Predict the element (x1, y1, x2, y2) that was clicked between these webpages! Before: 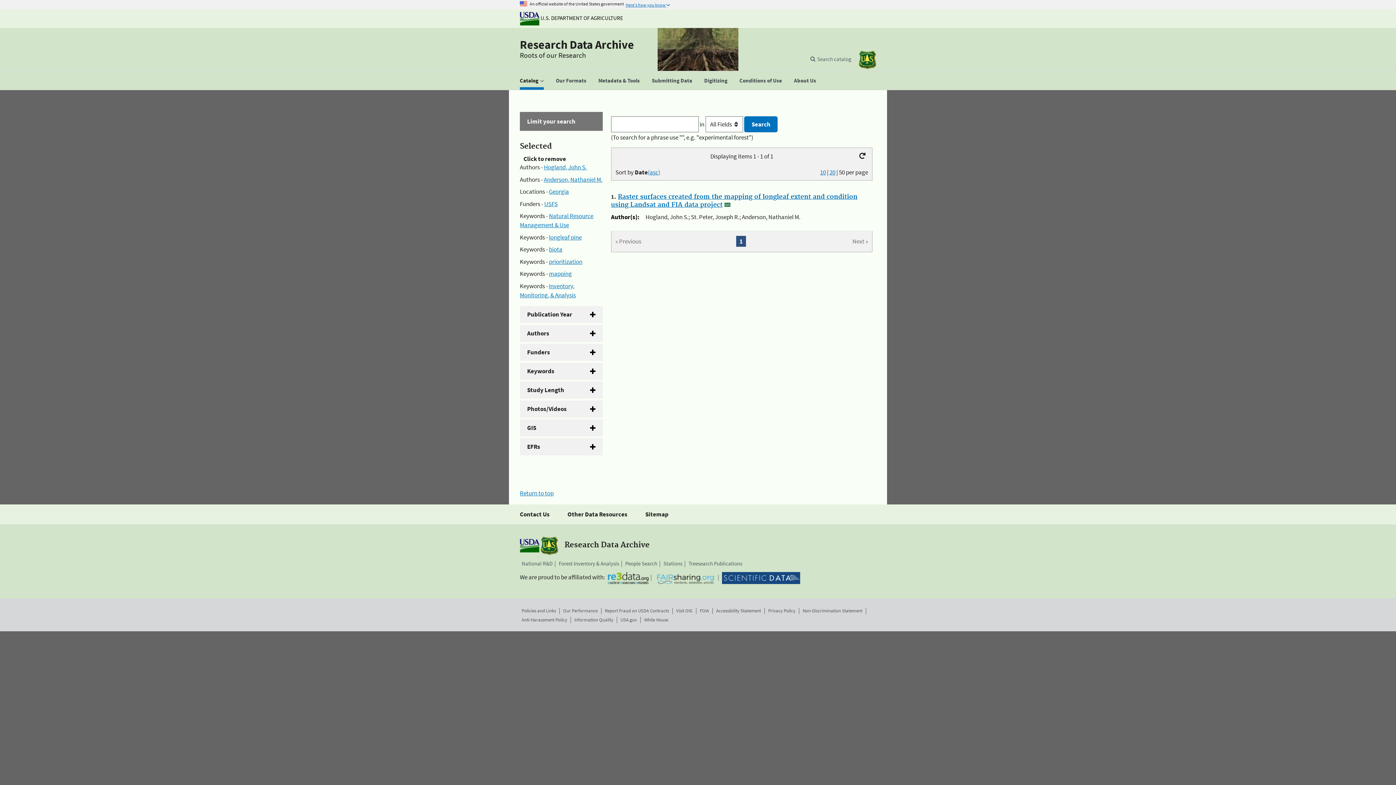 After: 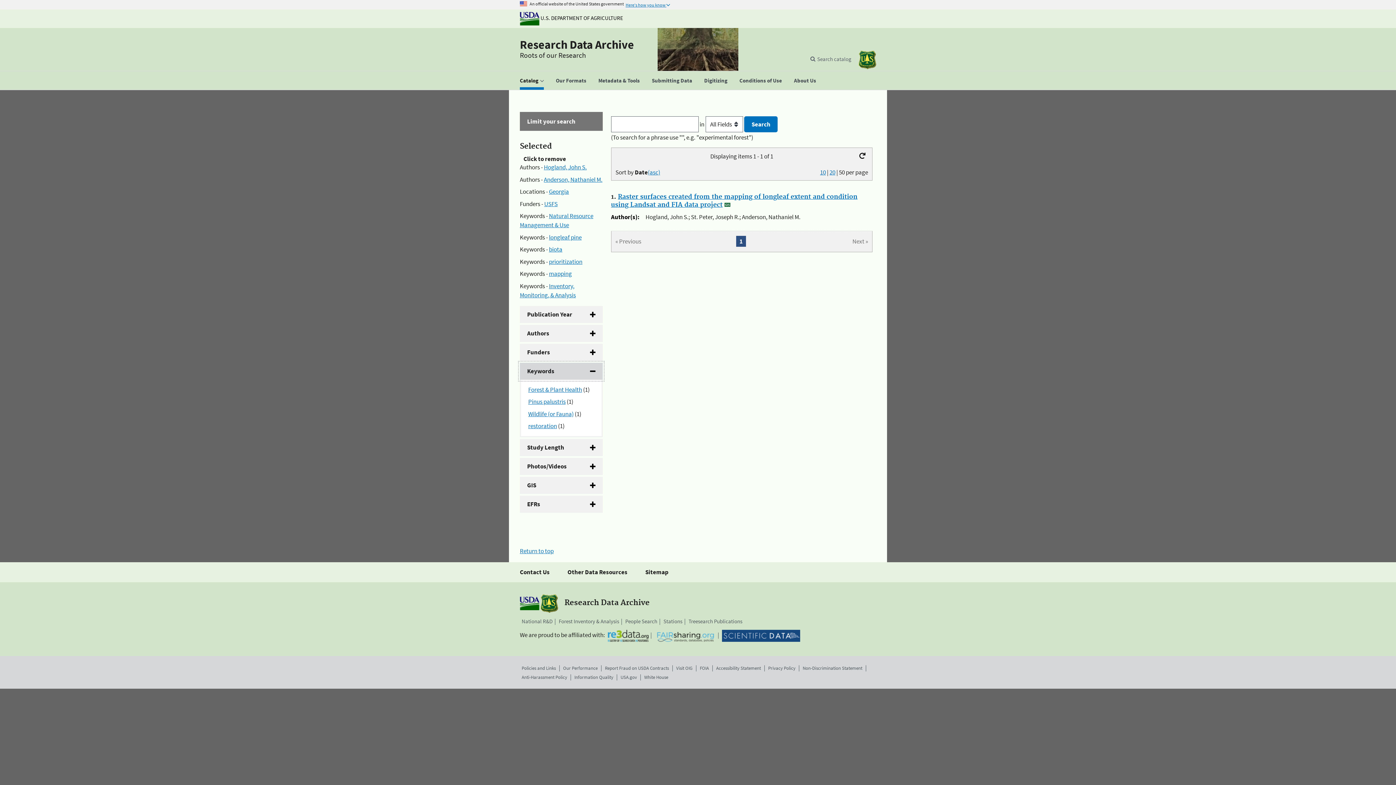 Action: bbox: (520, 362, 602, 379) label: Keywords